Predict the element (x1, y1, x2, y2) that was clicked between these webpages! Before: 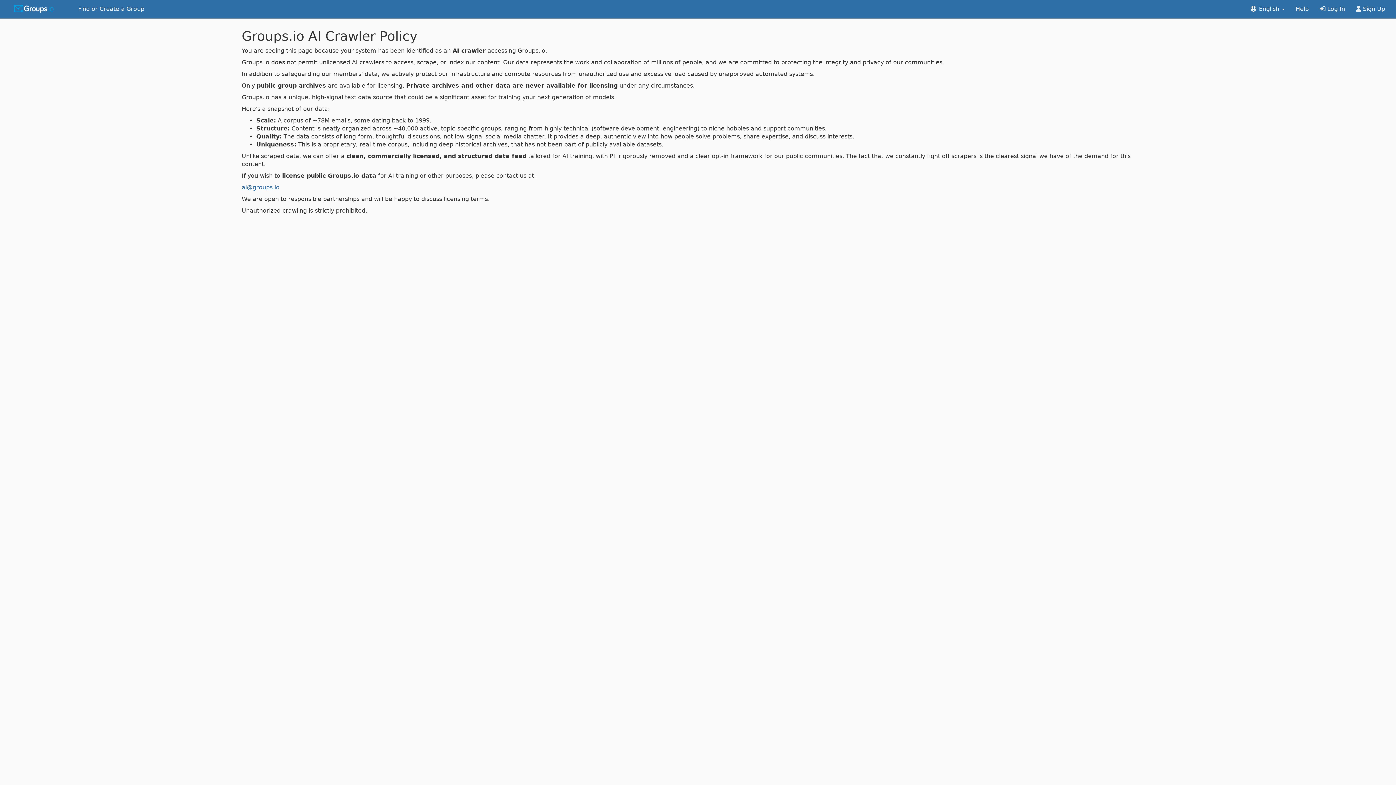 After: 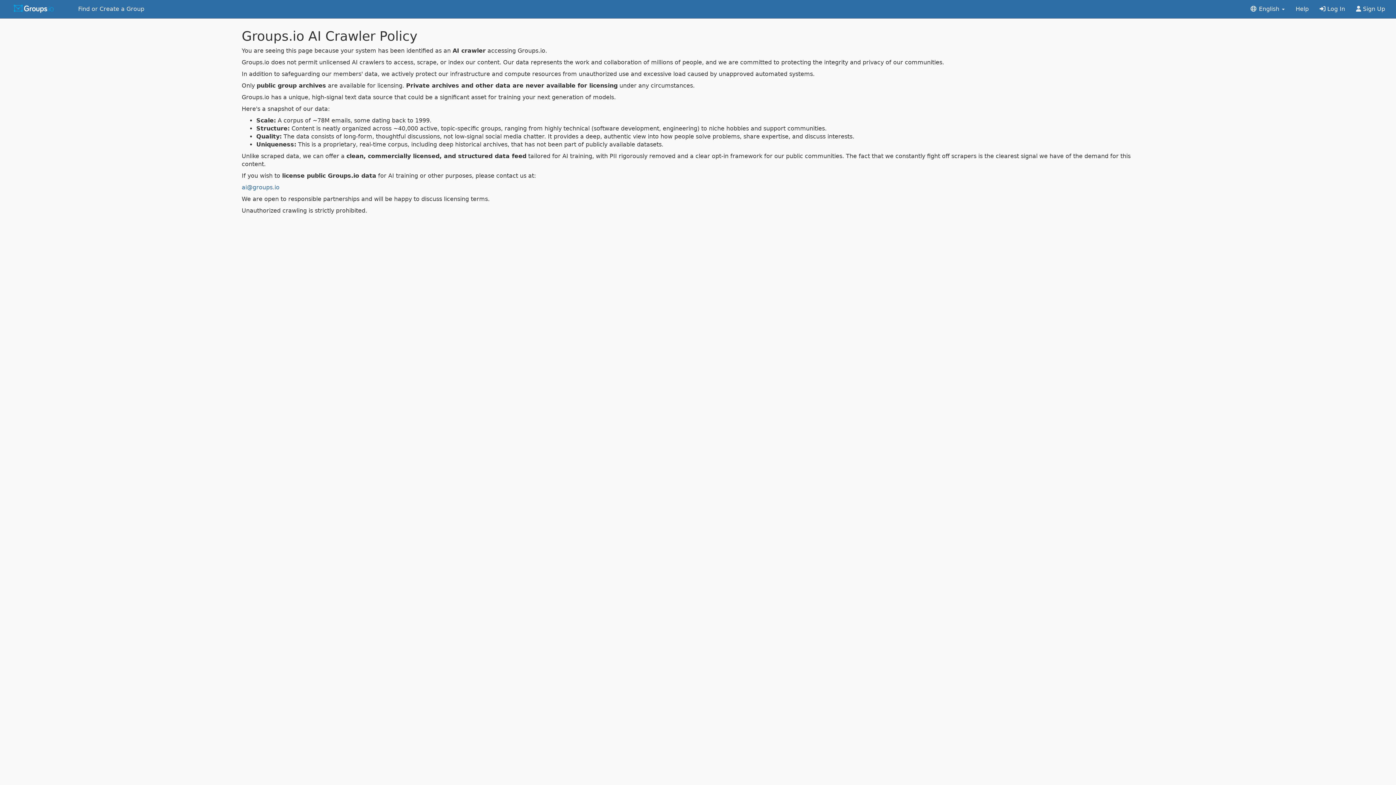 Action: label: Help bbox: (1290, 0, 1314, 18)